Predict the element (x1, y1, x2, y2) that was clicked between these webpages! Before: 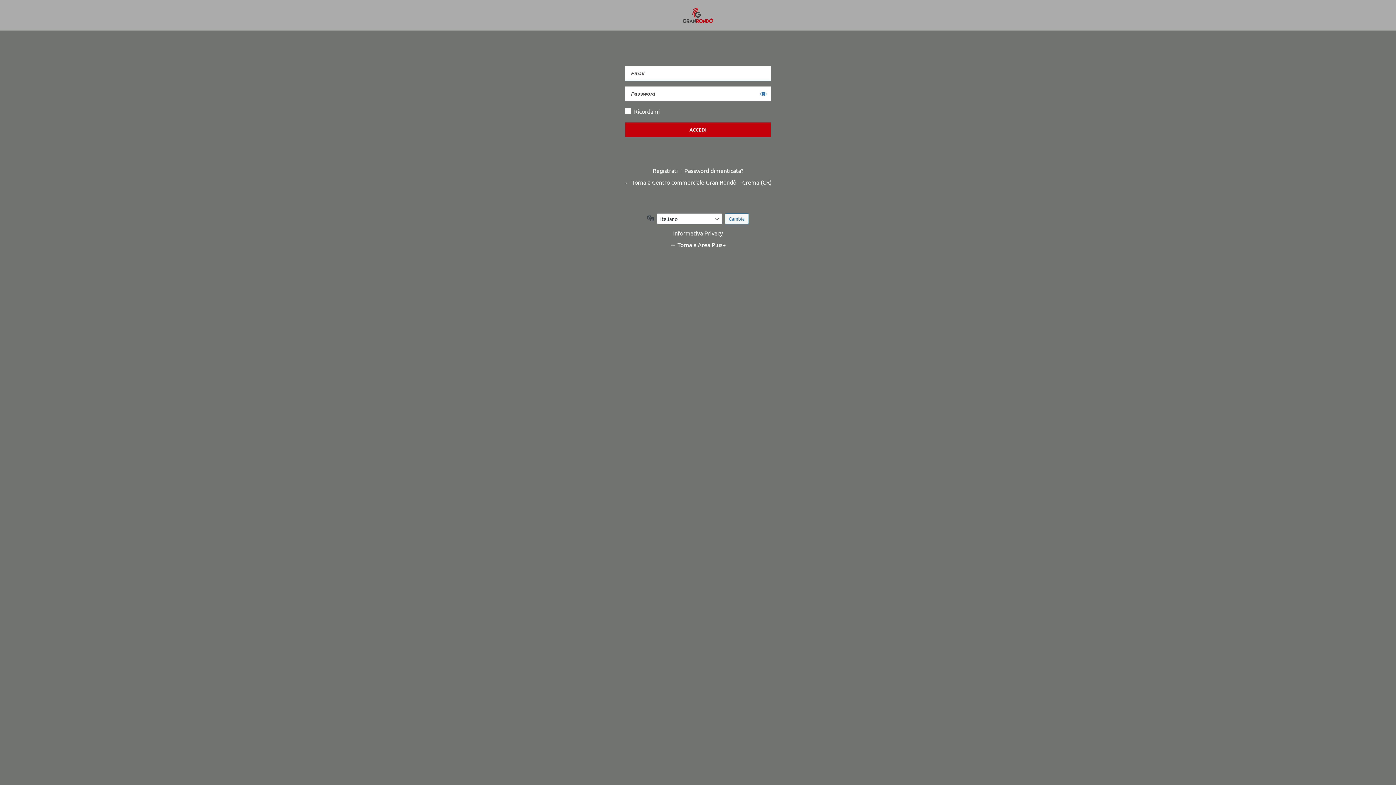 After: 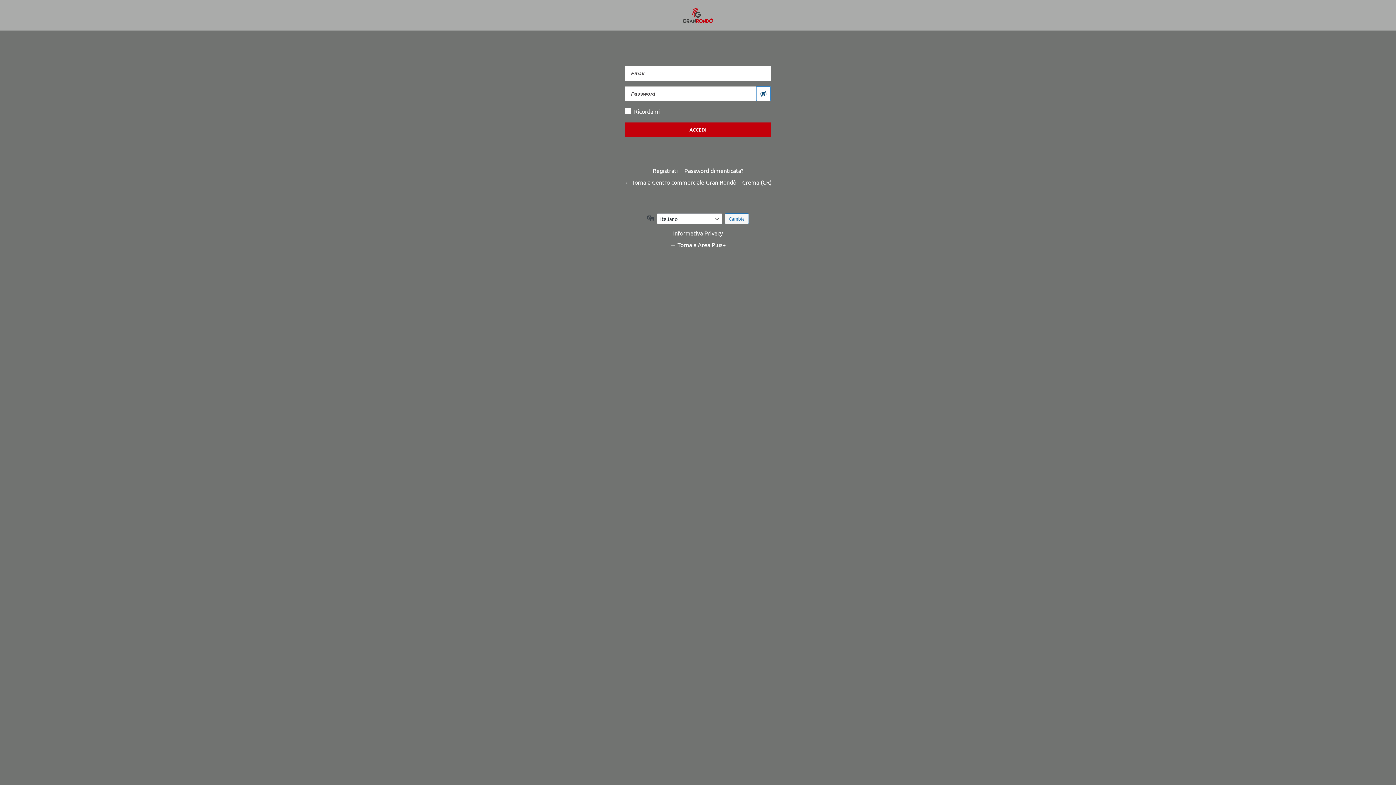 Action: bbox: (756, 86, 770, 101) label: Mostra password